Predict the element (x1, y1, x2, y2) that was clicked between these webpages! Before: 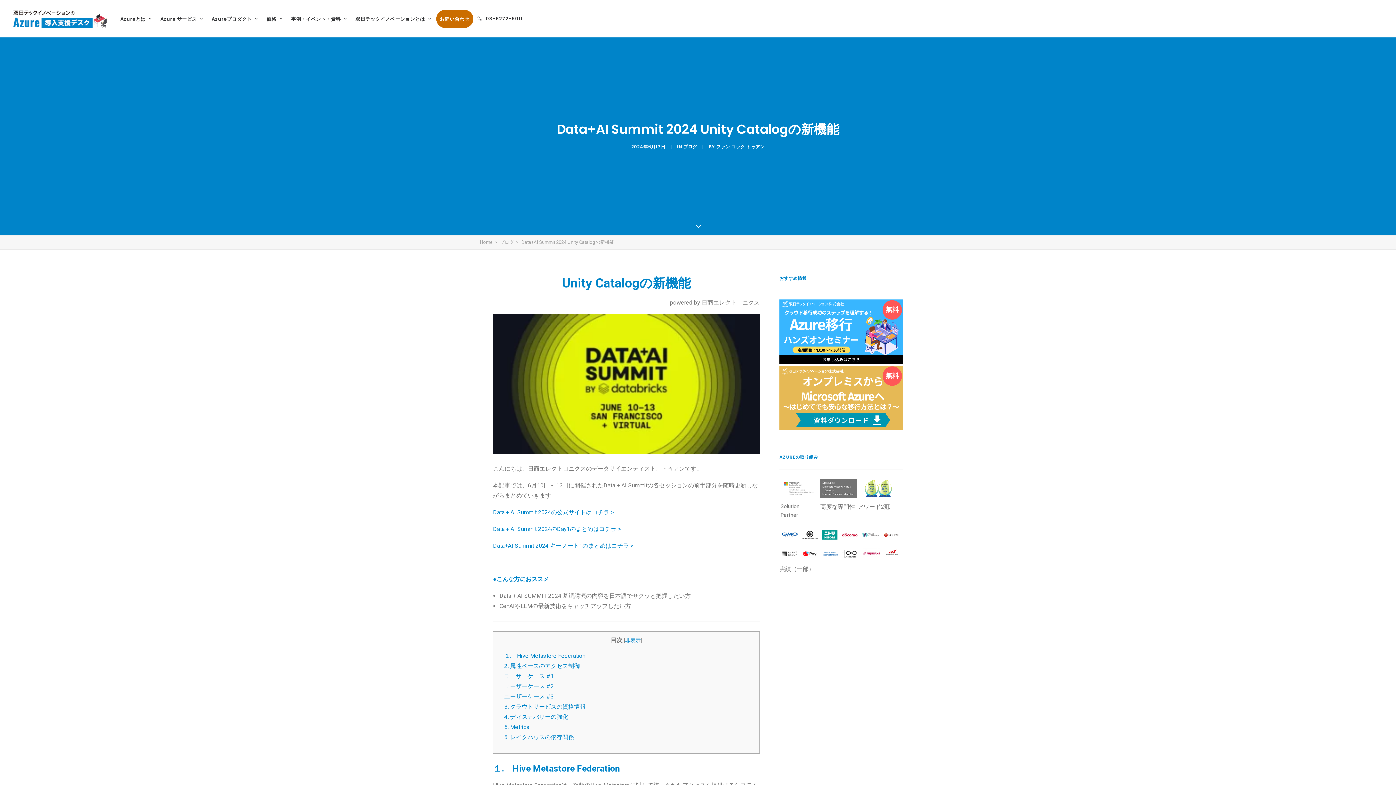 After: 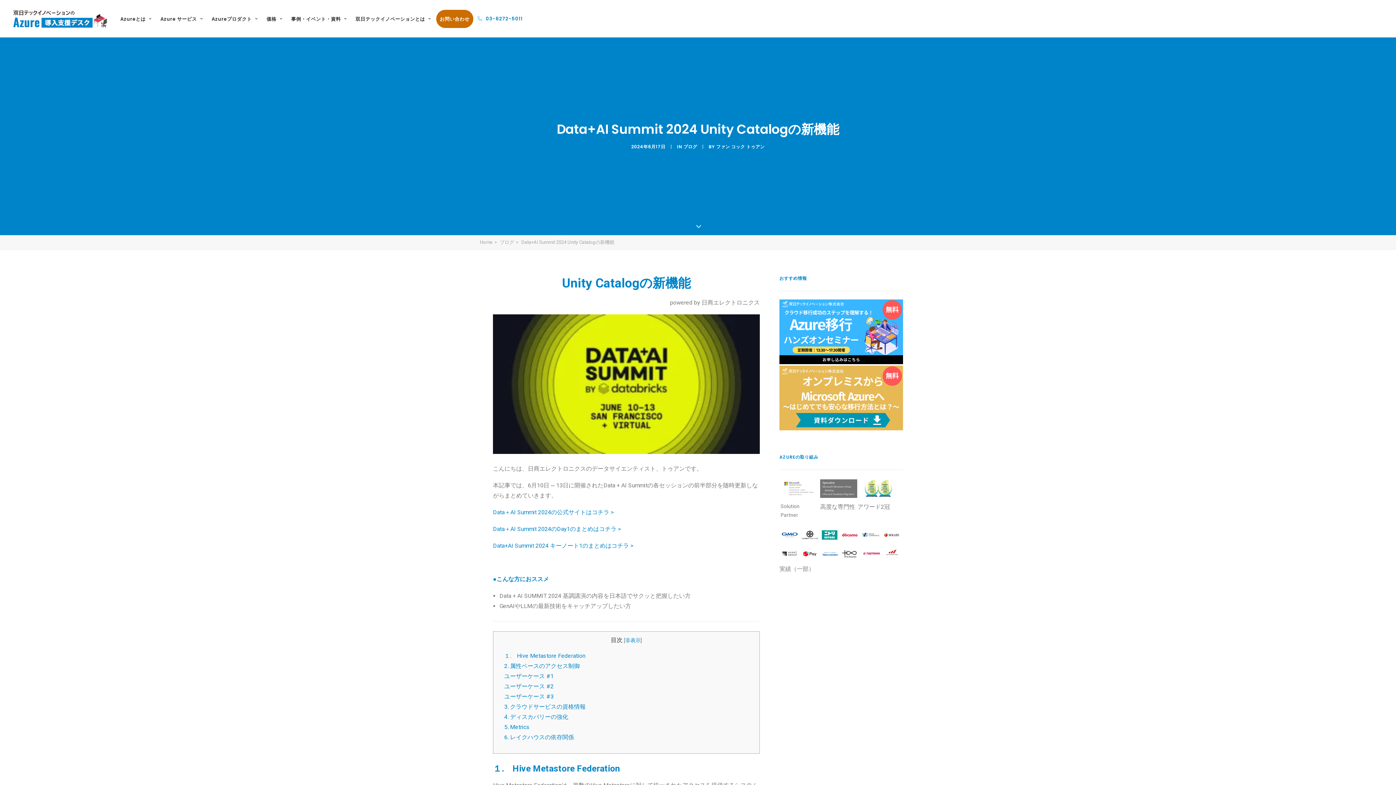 Action: label: 03-6272-5011 bbox: (474, 0, 522, 37)